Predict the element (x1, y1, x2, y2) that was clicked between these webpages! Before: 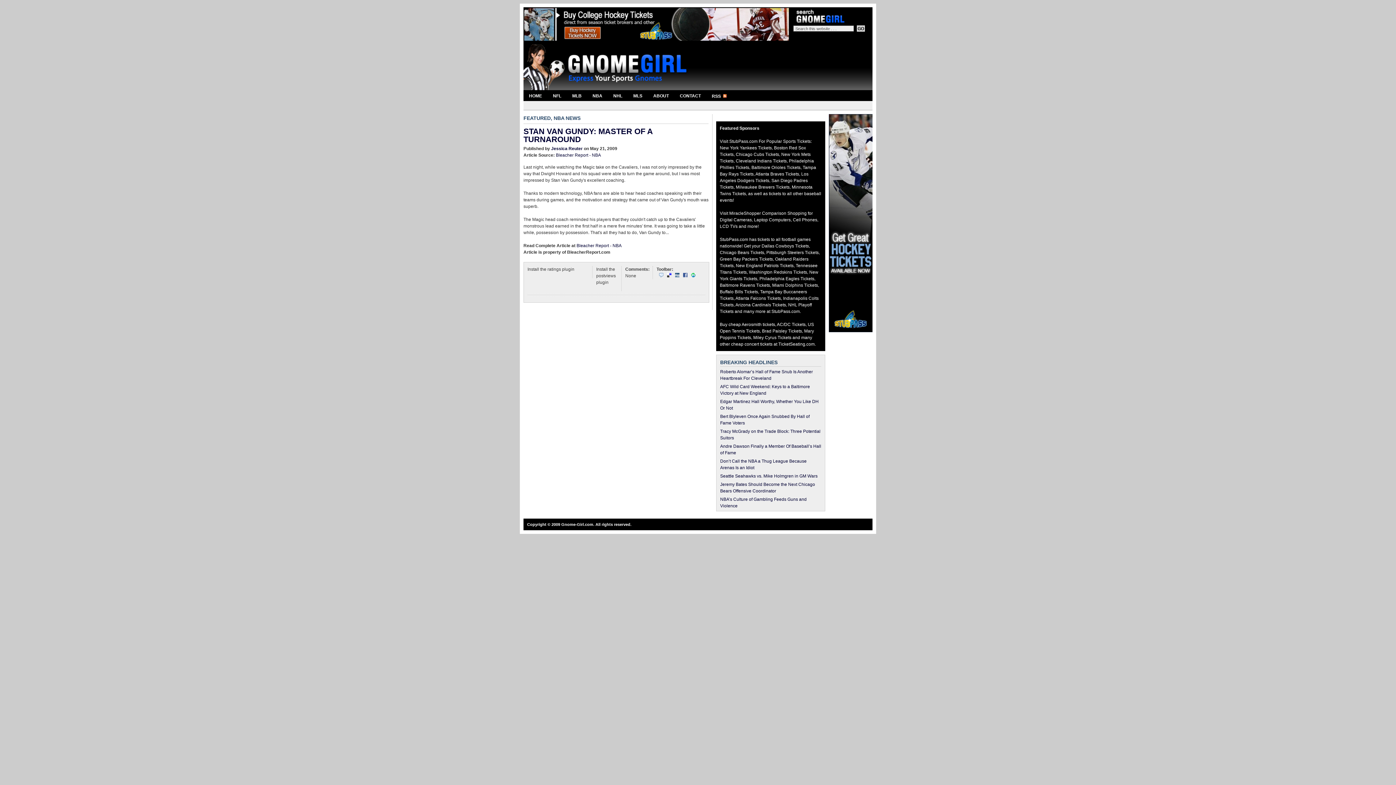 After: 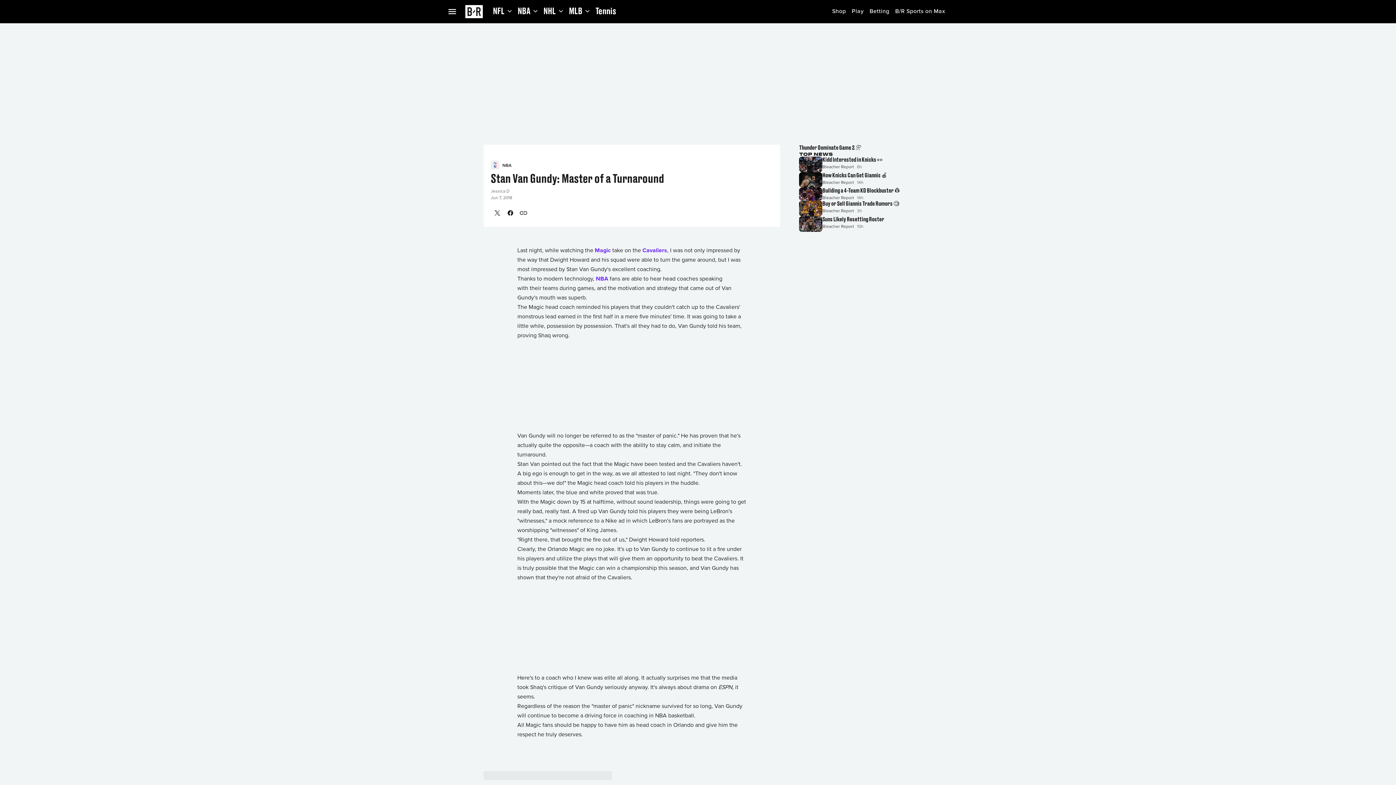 Action: label: Bleacher Report - NBA bbox: (556, 152, 601, 157)